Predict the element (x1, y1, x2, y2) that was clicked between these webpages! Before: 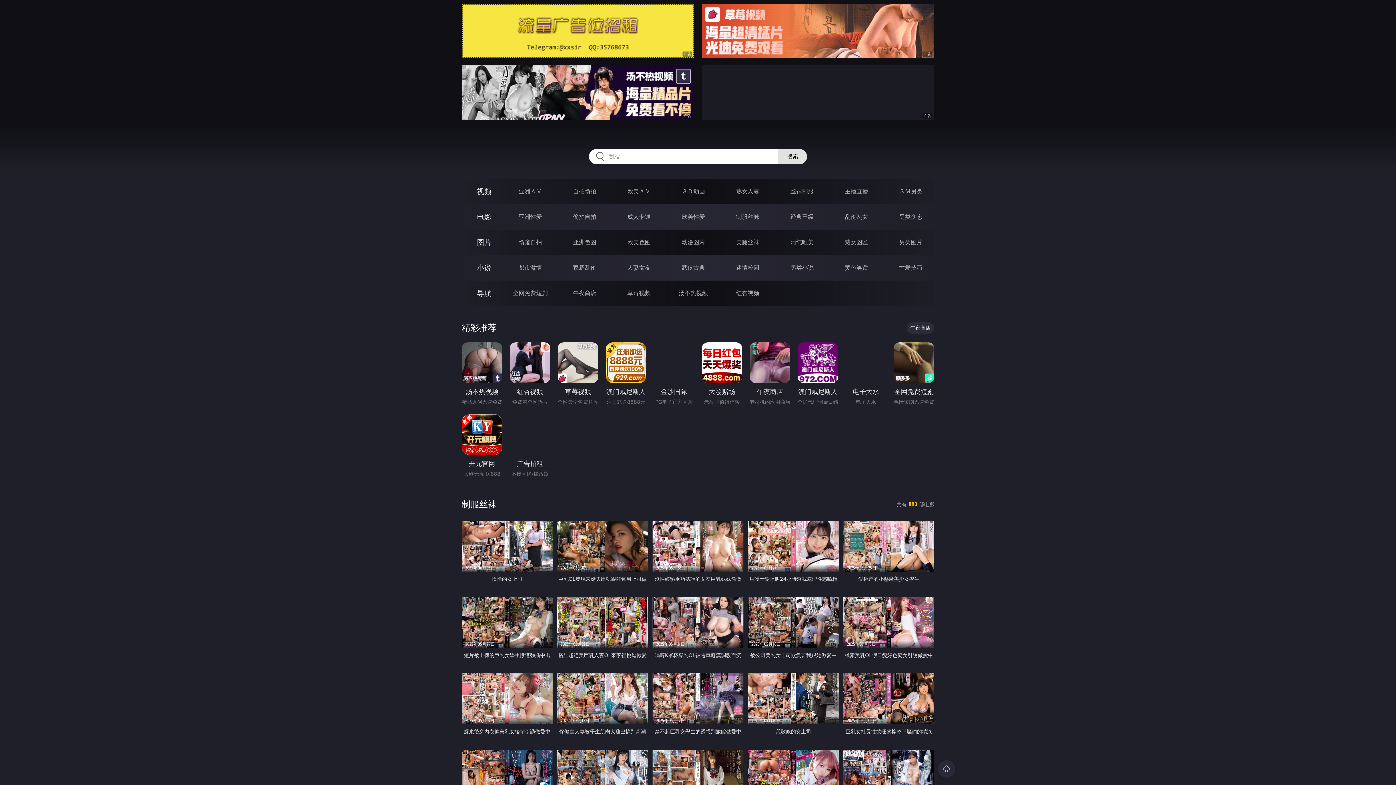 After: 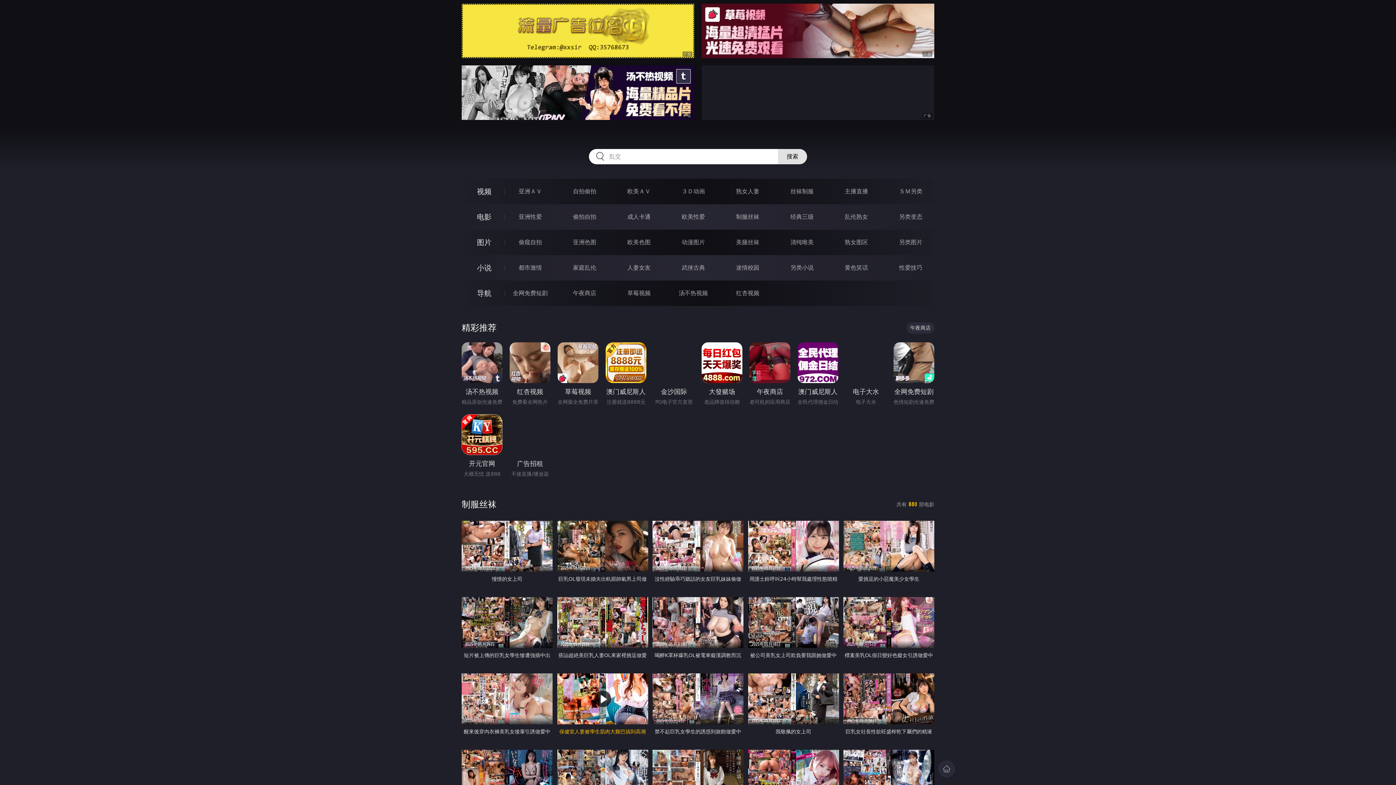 Action: bbox: (557, 673, 648, 739) label: 2025年05月12日
保健室人妻被學生肌肉大雞巴搞到高潮